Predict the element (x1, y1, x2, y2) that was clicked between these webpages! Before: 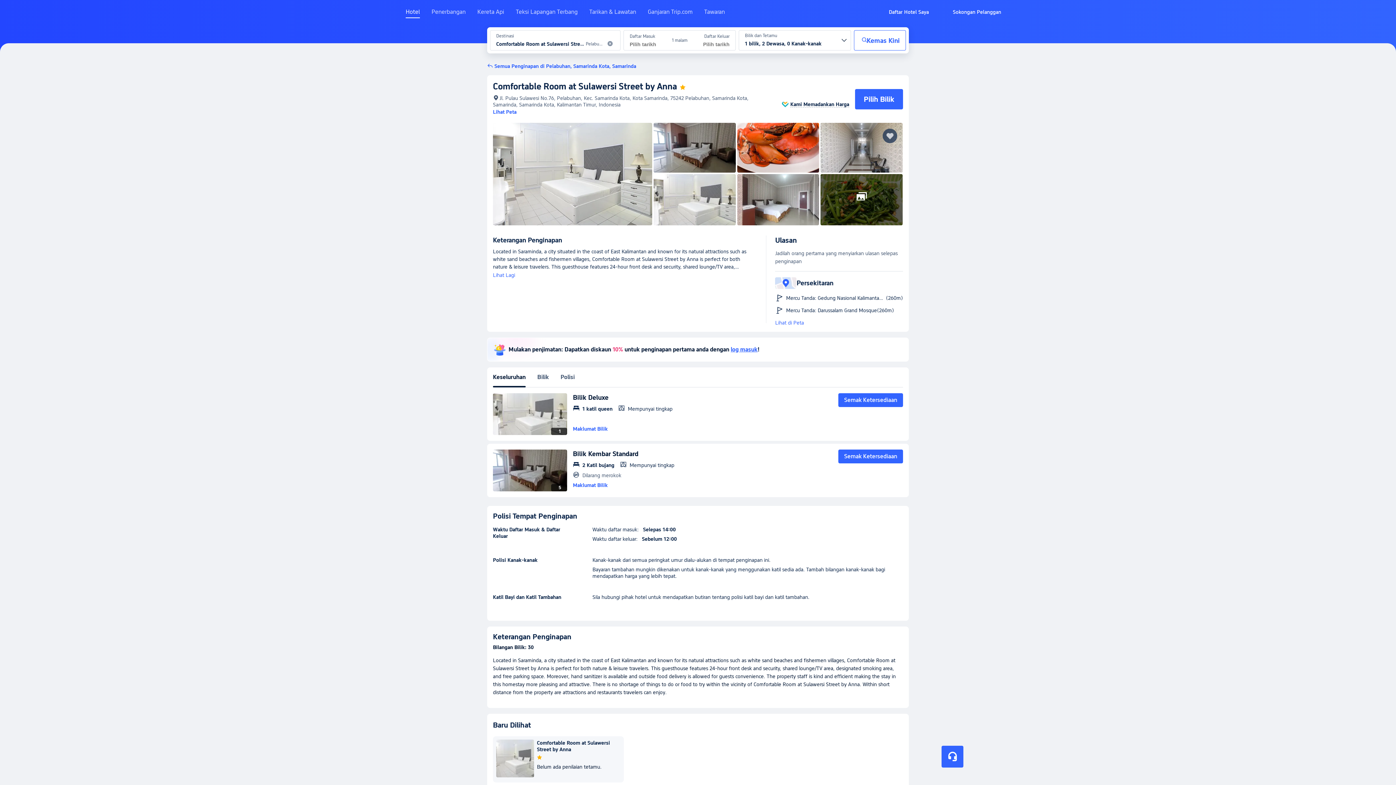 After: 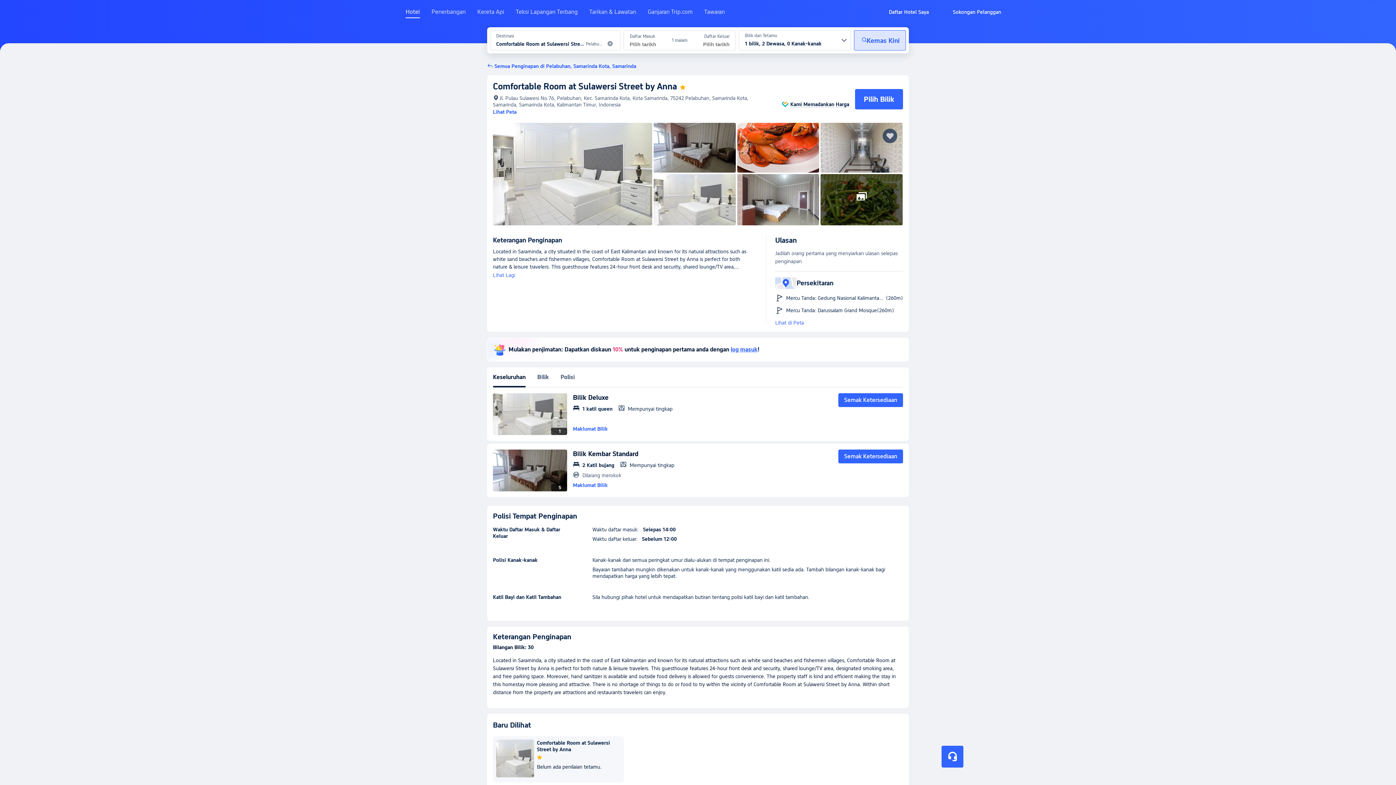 Action: label: Kemas Kini bbox: (854, 30, 906, 50)